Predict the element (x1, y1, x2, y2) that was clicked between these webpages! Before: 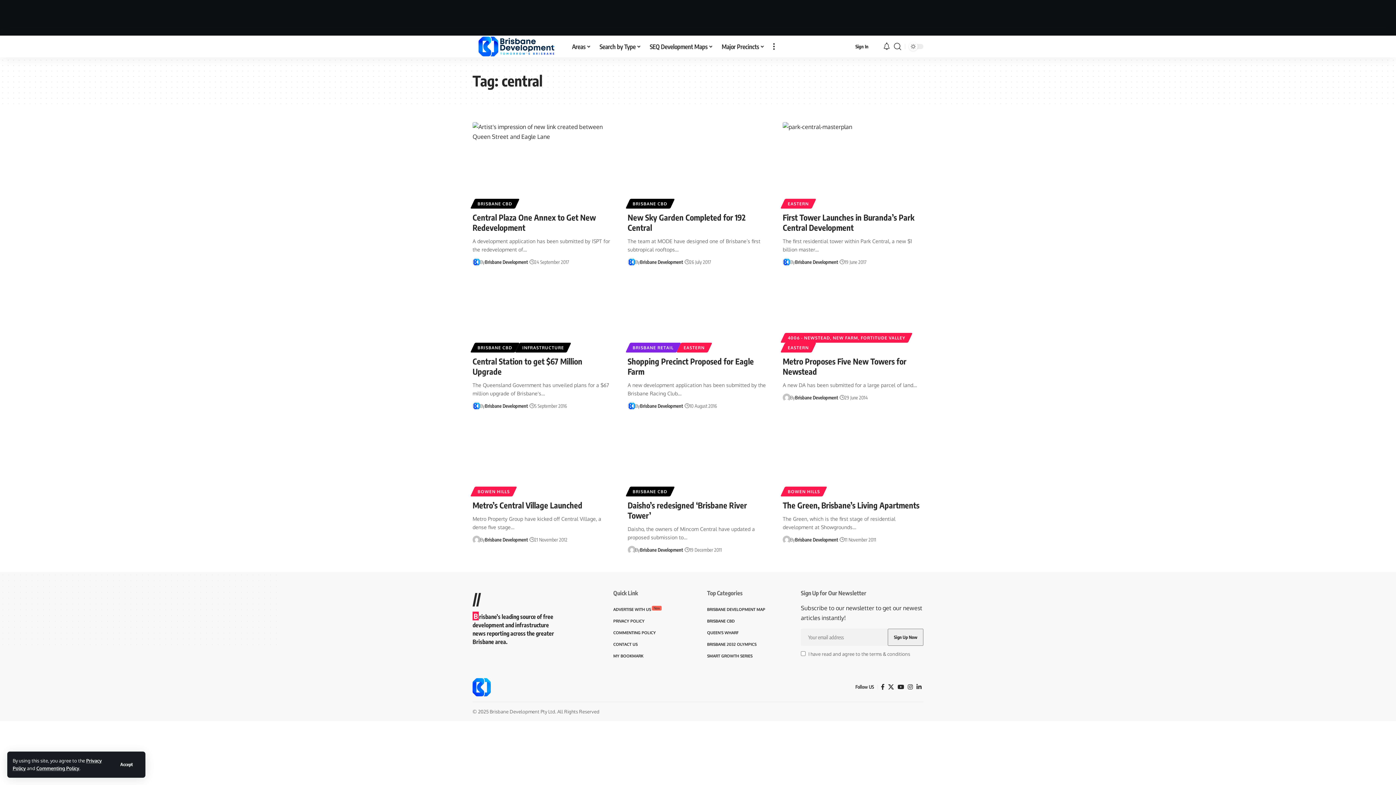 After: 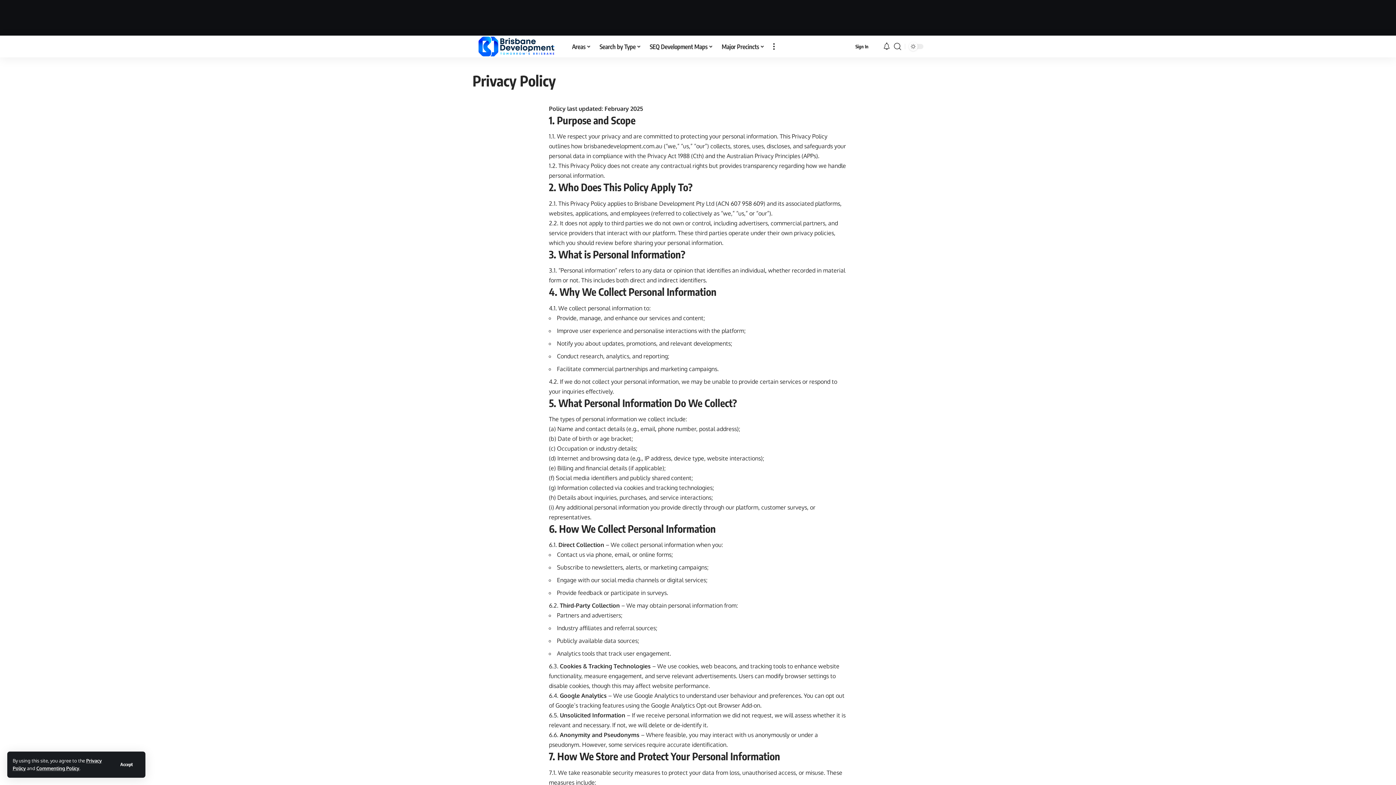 Action: bbox: (613, 615, 689, 626) label: PRIVACY POLICY